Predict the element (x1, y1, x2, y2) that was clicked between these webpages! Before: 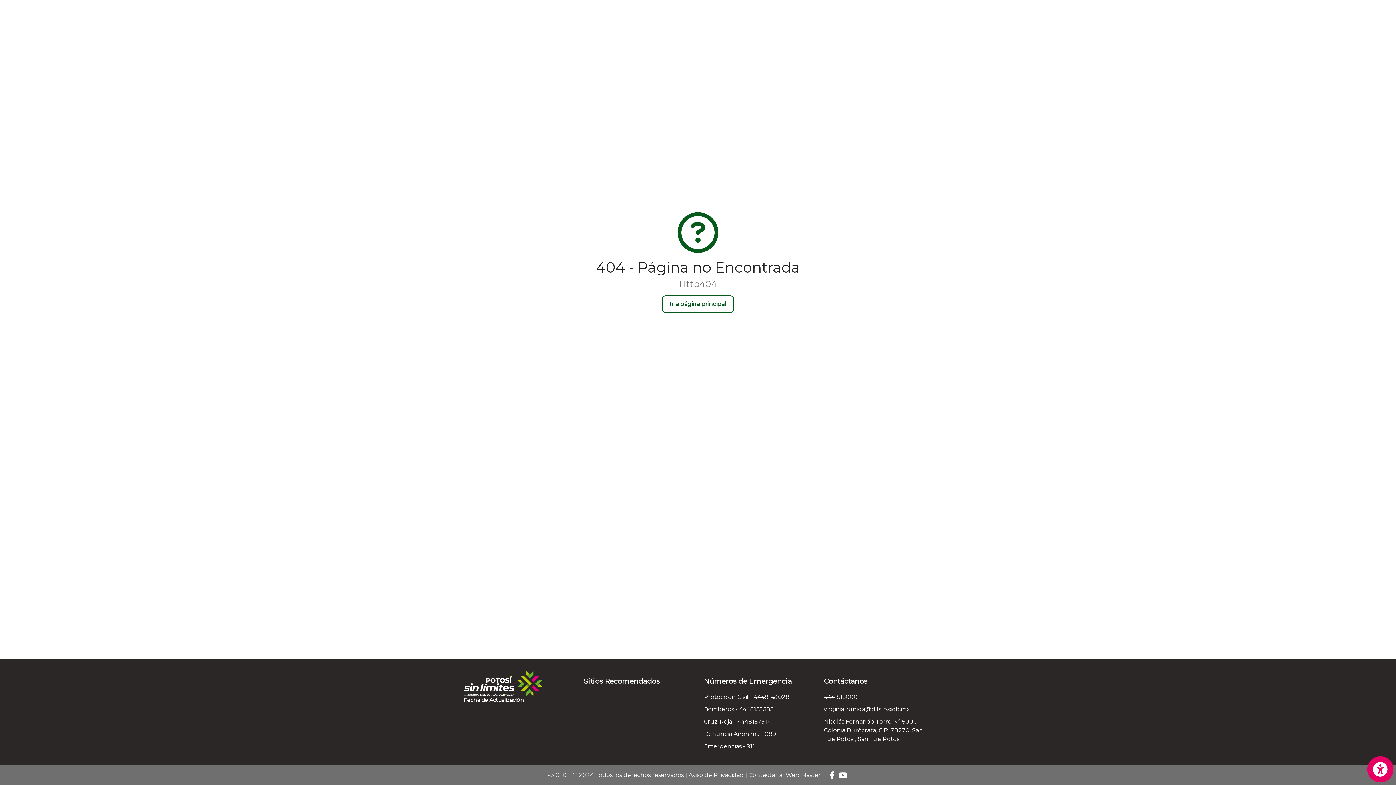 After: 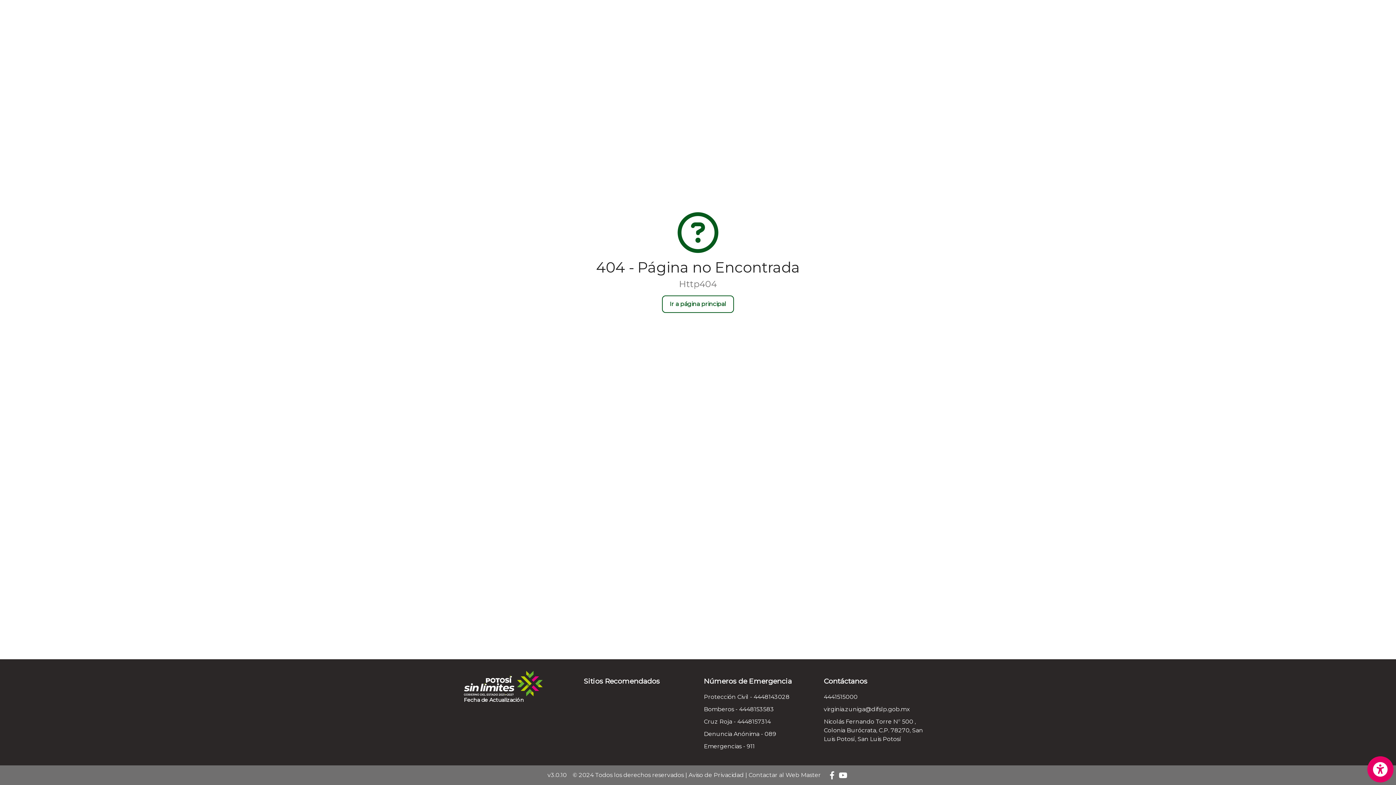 Action: label: Aviso de Privacidad bbox: (688, 772, 744, 778)